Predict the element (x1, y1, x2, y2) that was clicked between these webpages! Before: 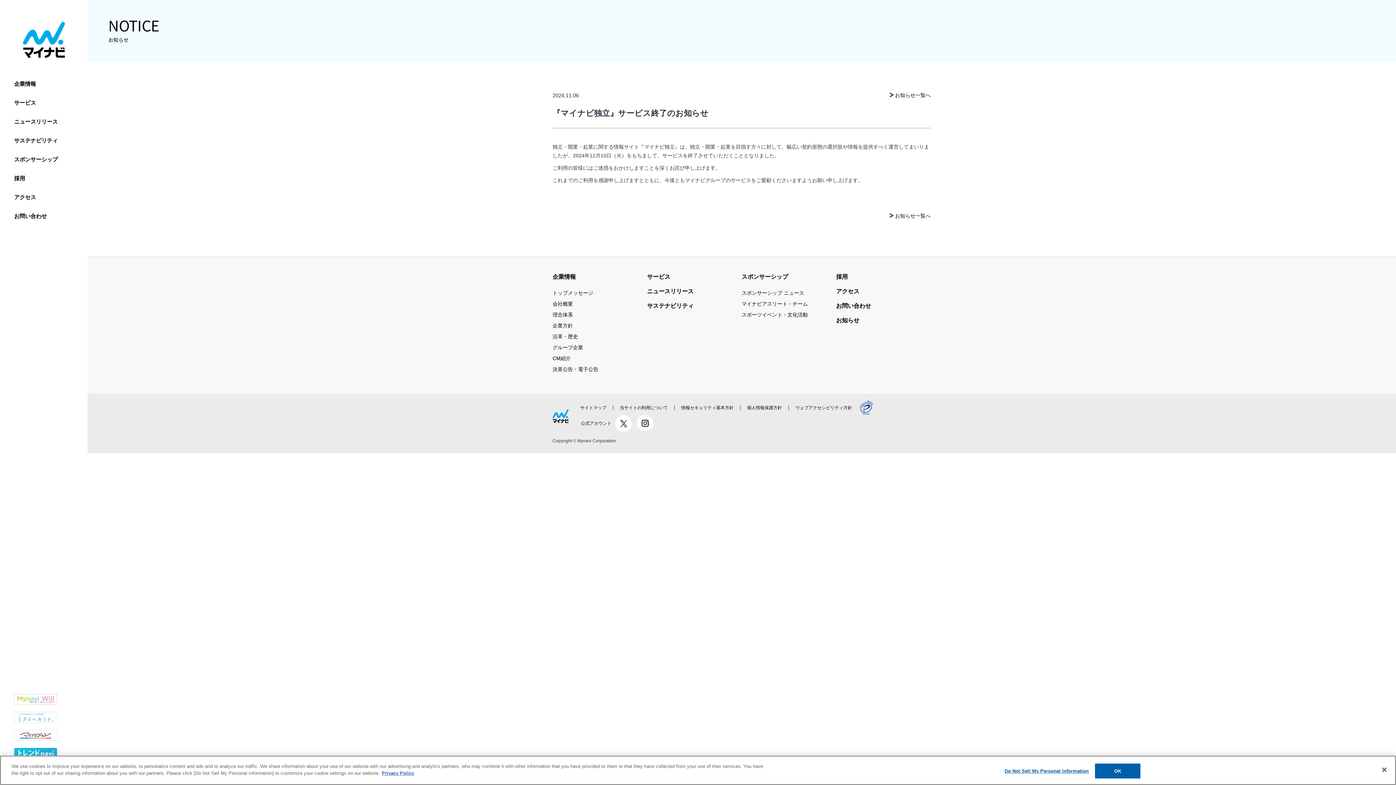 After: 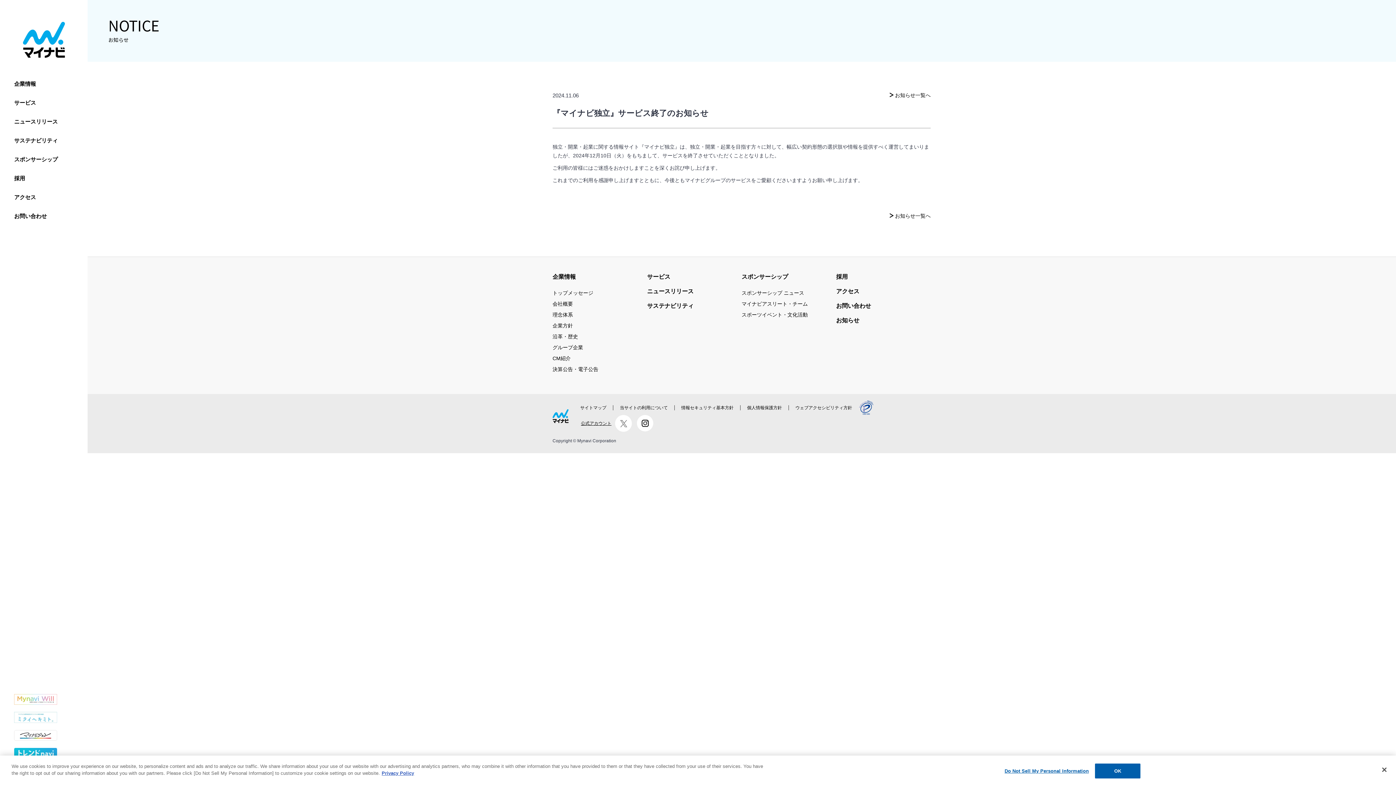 Action: label: 公式アカウント bbox: (577, 415, 632, 432)